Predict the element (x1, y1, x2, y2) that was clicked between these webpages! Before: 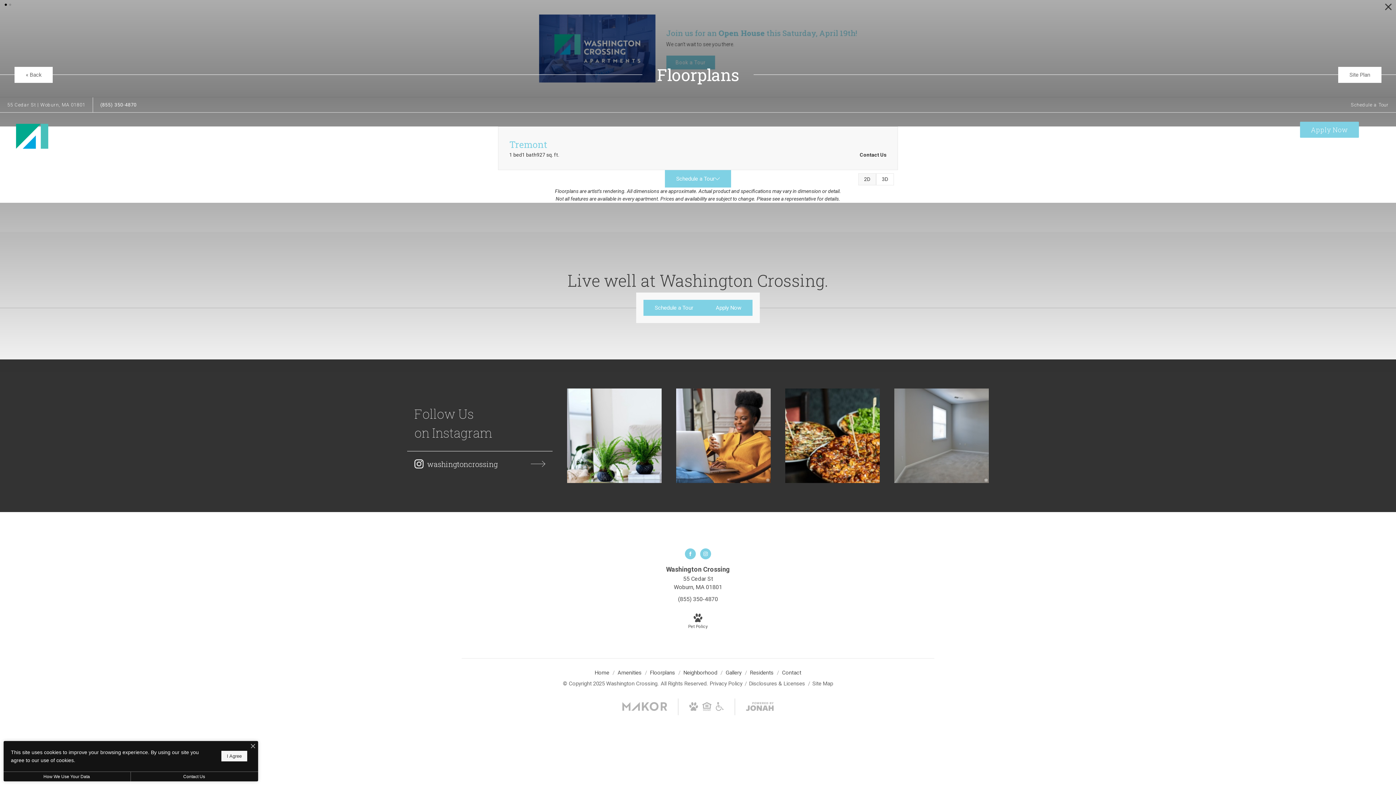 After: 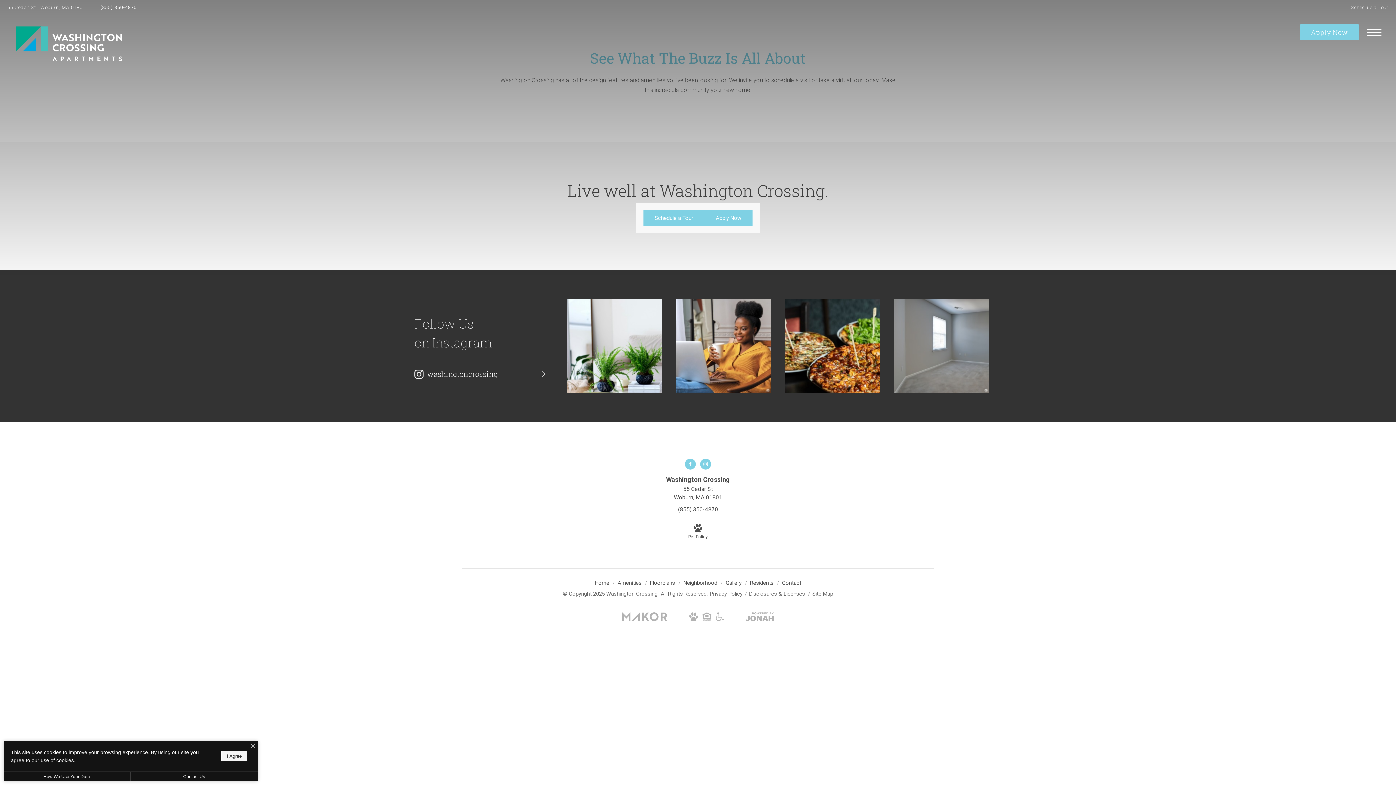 Action: label: Schedule a Tour bbox: (1344, 97, 1396, 112)